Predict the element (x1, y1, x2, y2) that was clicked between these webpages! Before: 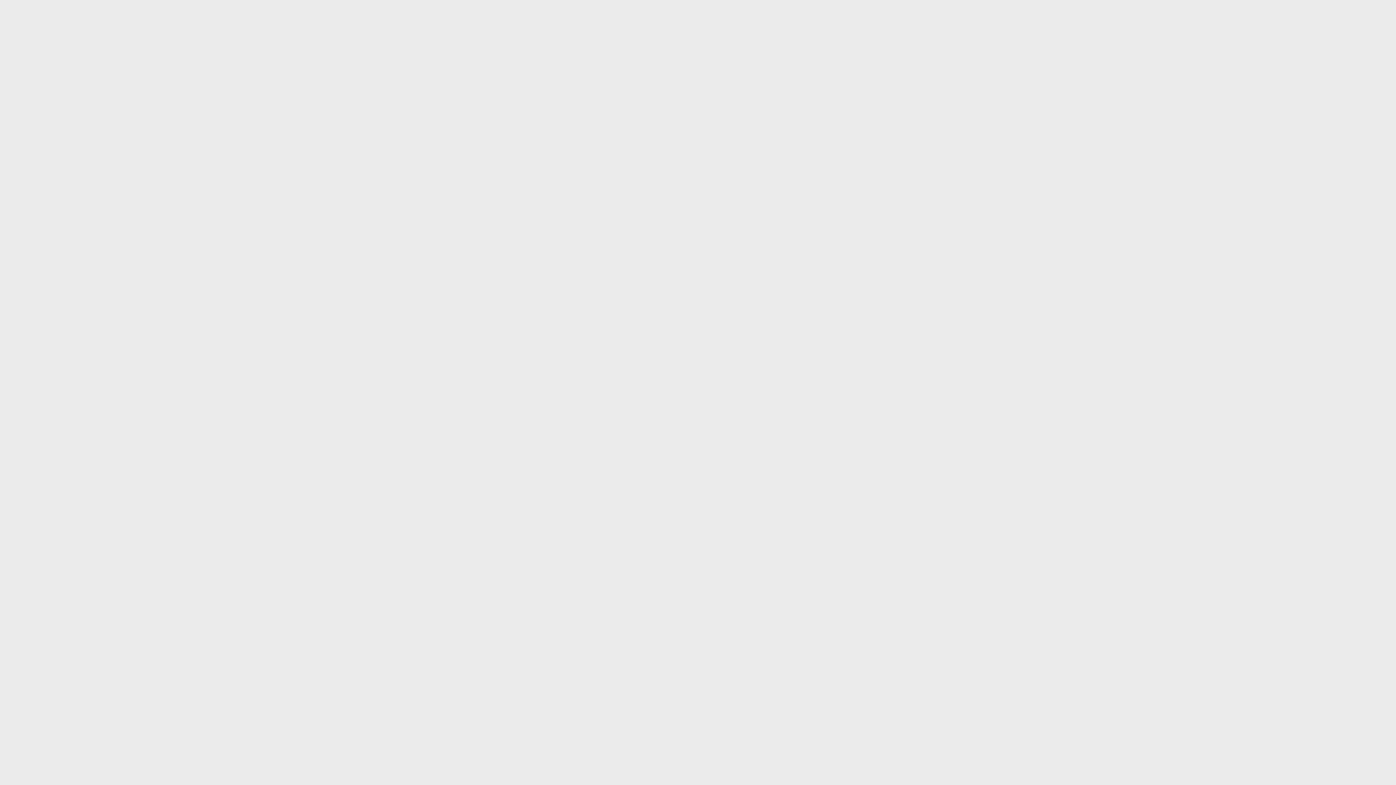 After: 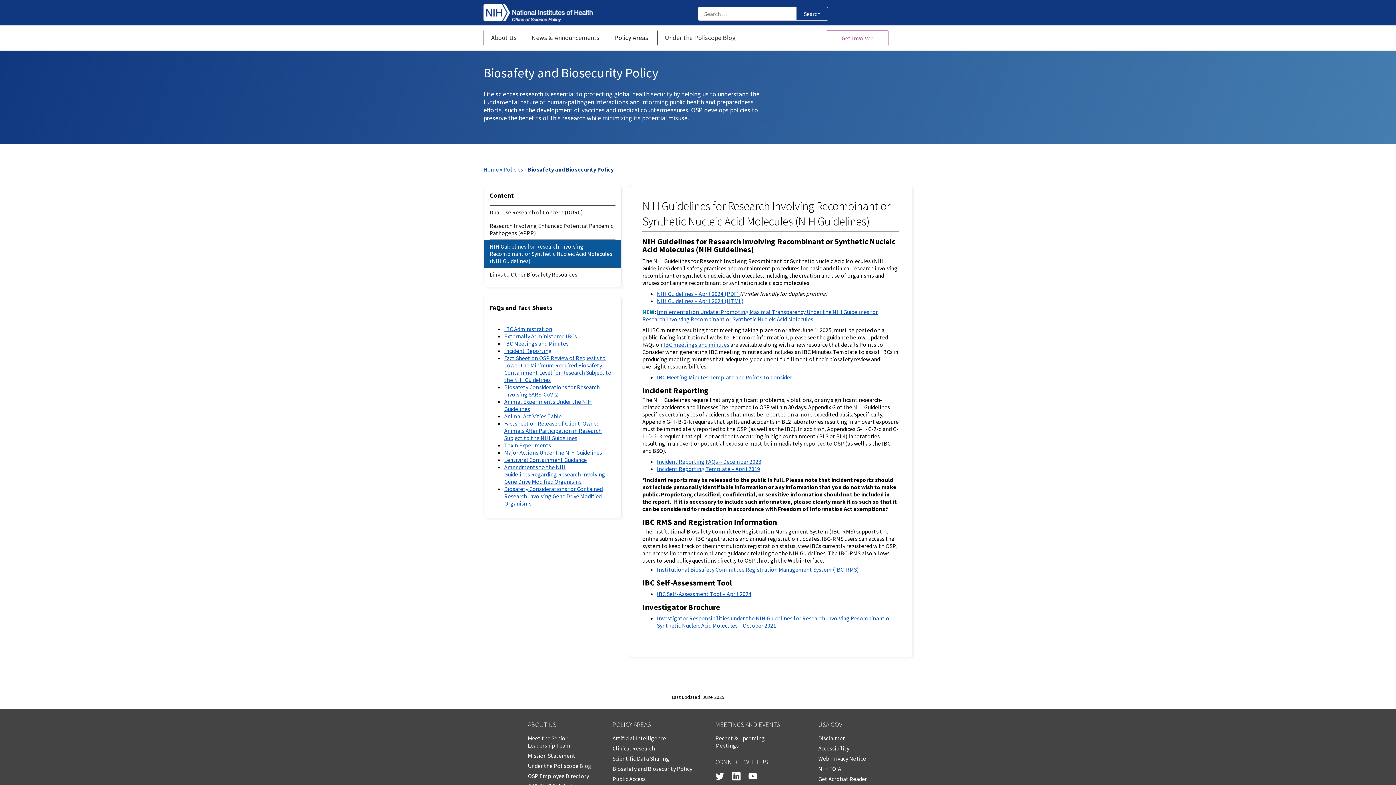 Action: label: NIH Guidelines bbox: (618, 570, 655, 577)